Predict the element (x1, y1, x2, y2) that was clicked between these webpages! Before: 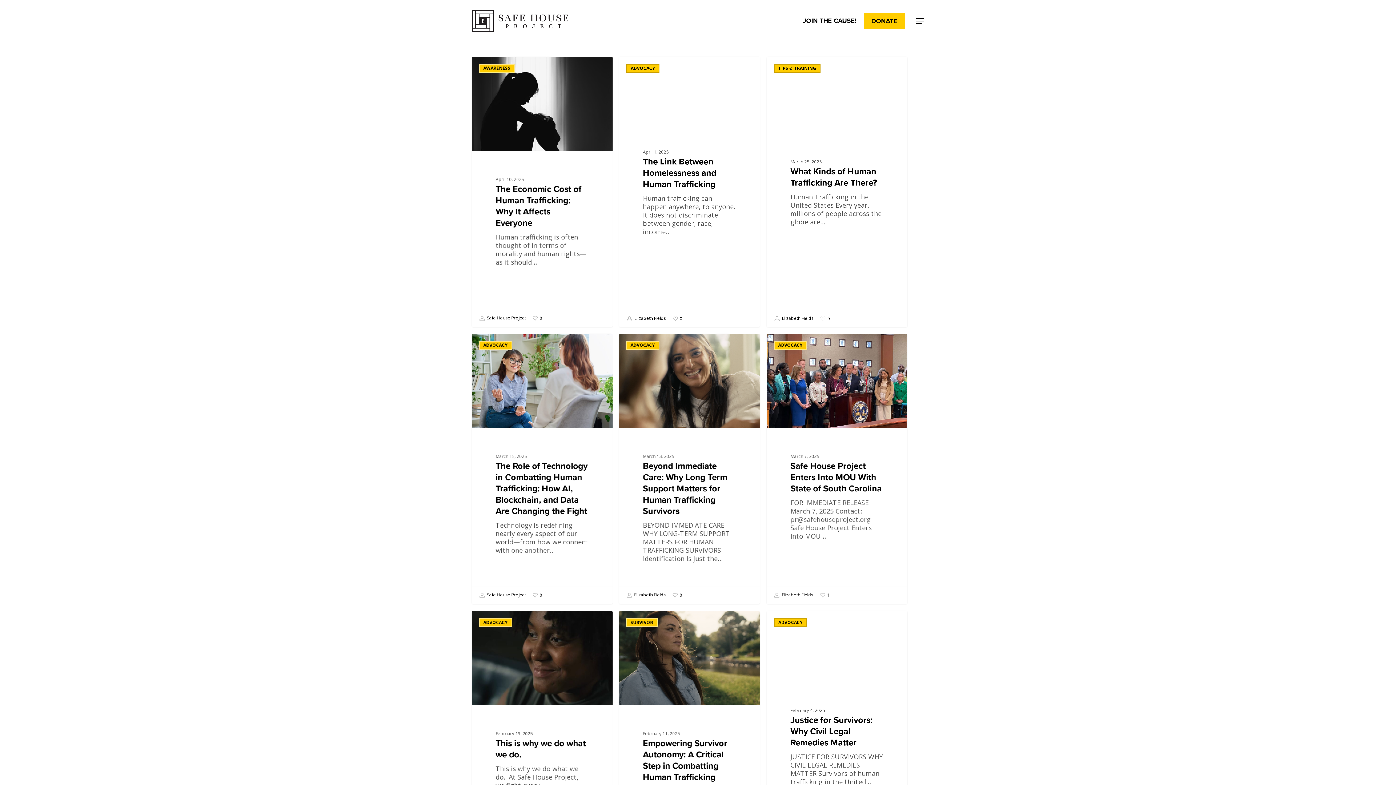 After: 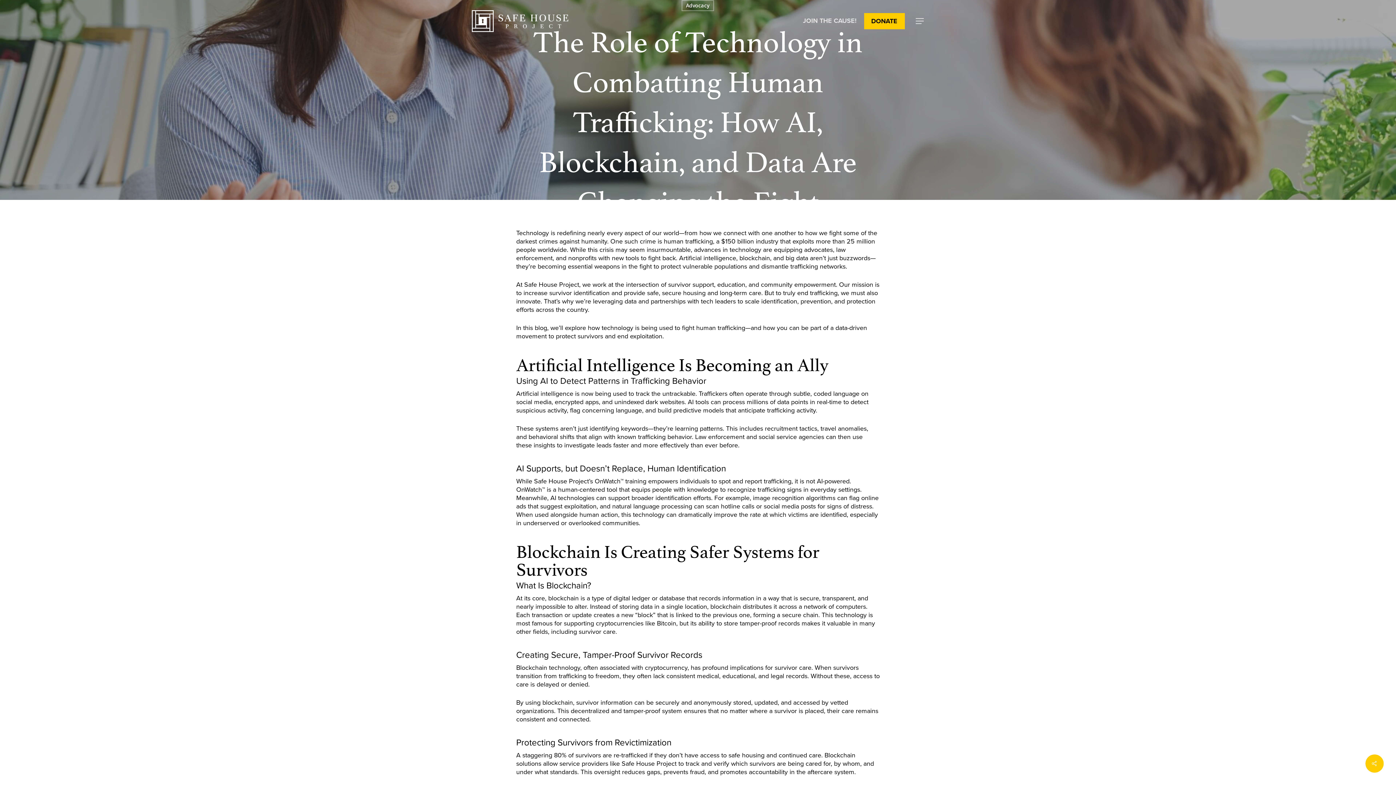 Action: bbox: (471, 333, 612, 604) label: The Role of Technology in Combatting Human Trafficking: How AI, Blockchain, and Data Are Changing the Fight